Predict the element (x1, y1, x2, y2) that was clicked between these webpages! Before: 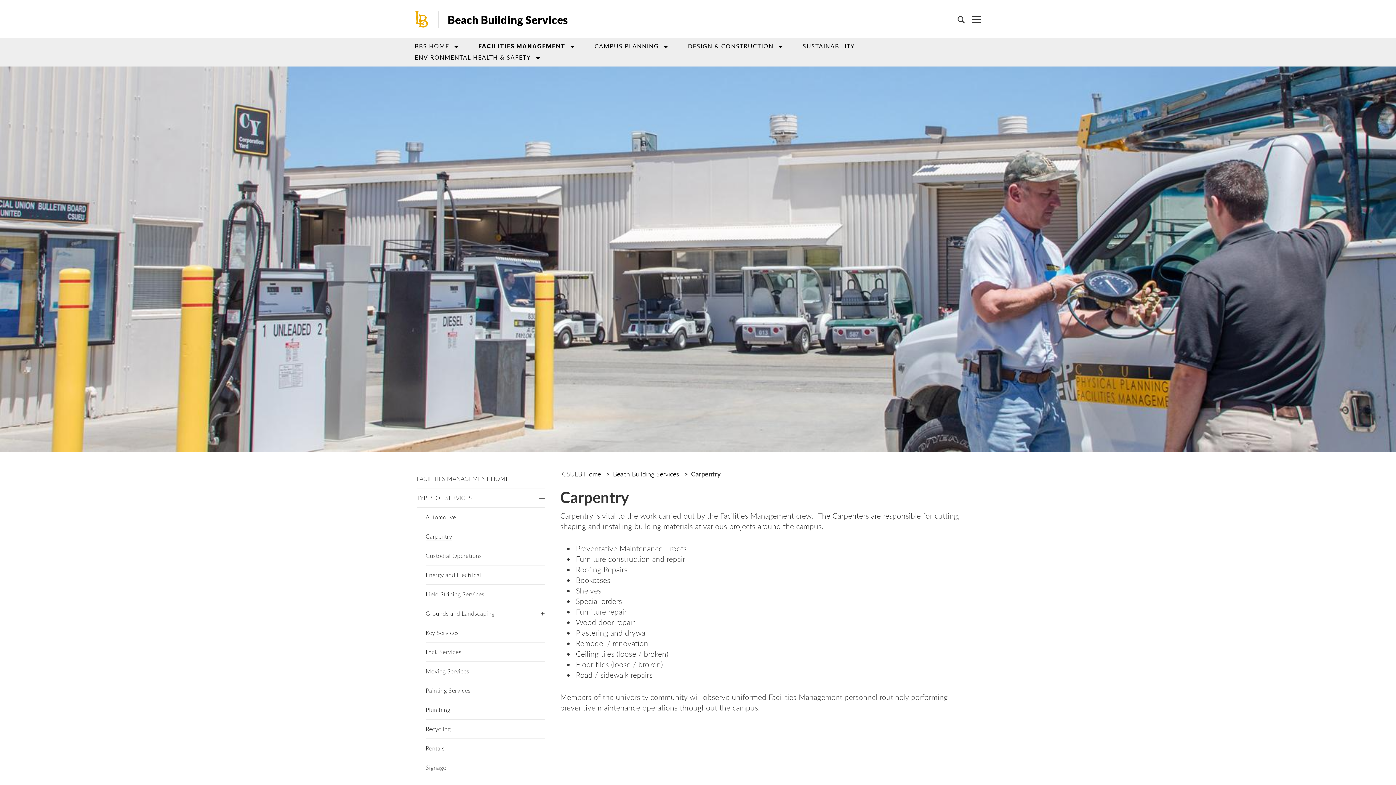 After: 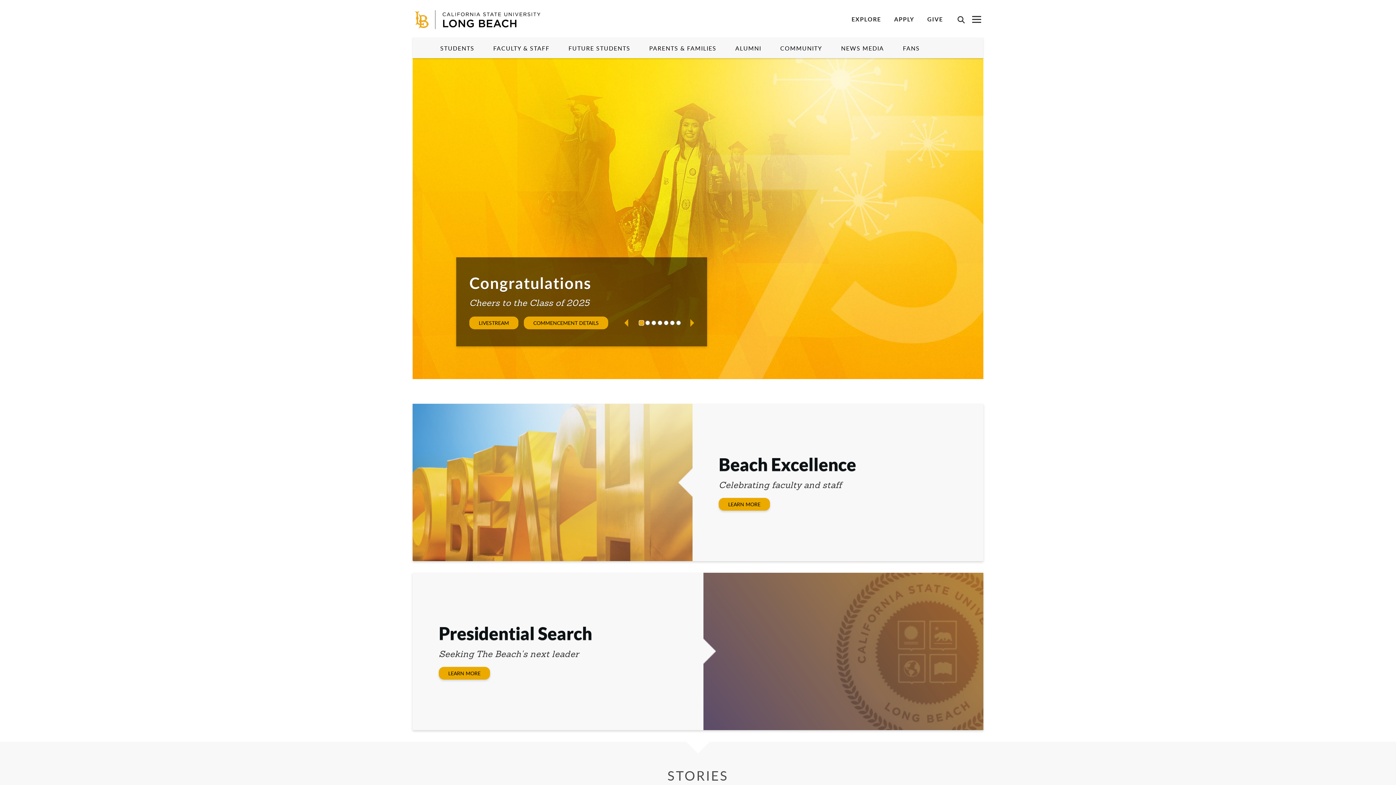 Action: label: CSULB Home bbox: (562, 469, 601, 478)